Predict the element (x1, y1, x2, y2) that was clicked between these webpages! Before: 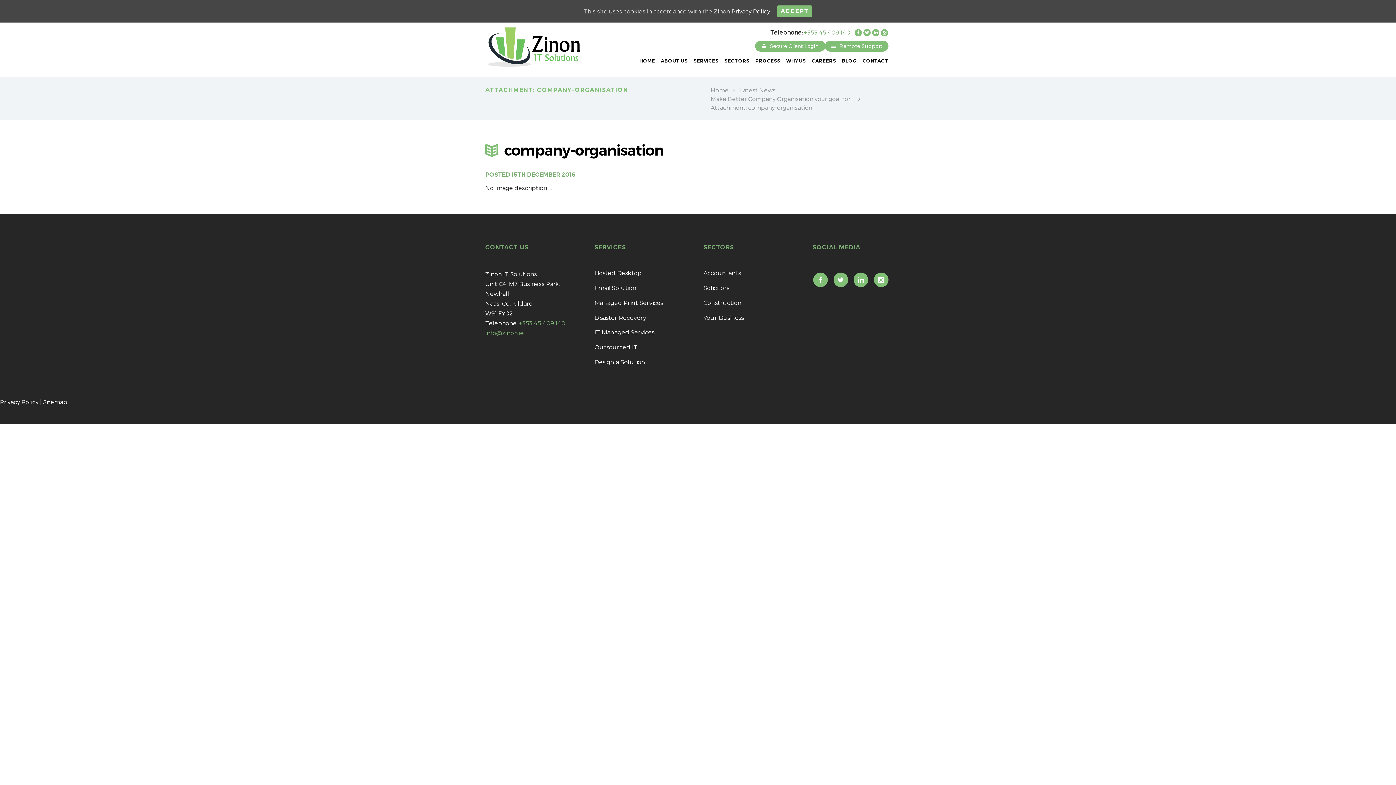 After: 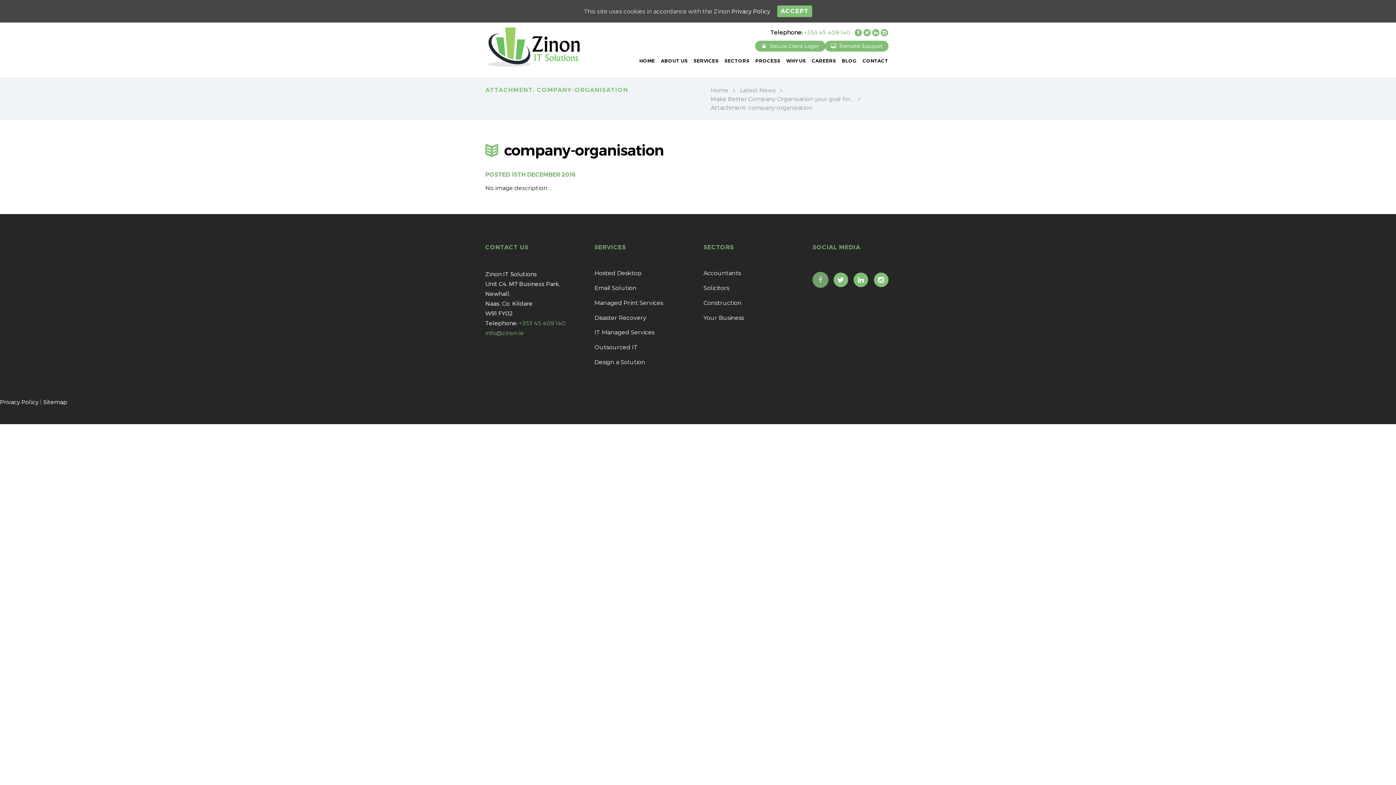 Action: bbox: (812, 271, 828, 287)